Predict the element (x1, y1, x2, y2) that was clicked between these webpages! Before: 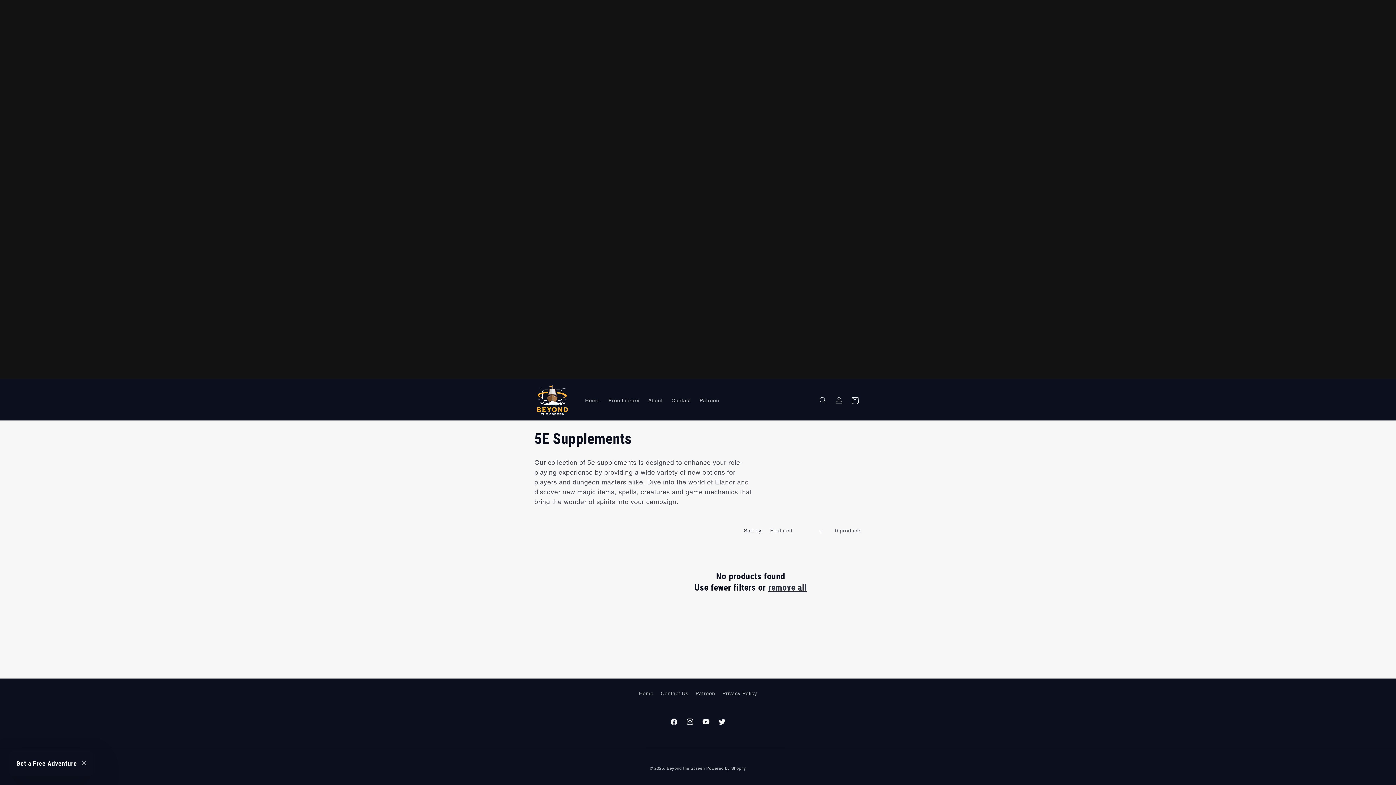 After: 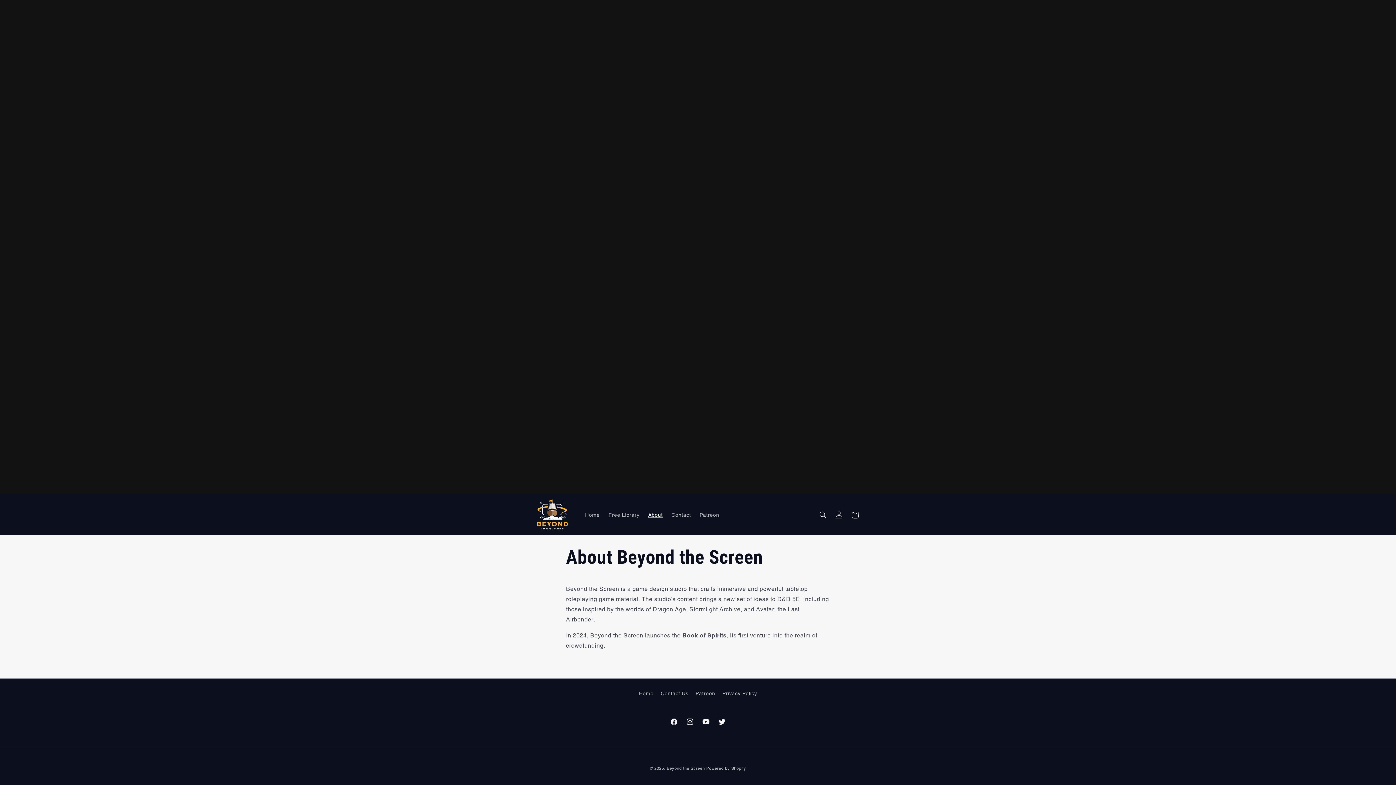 Action: bbox: (644, 393, 667, 408) label: About